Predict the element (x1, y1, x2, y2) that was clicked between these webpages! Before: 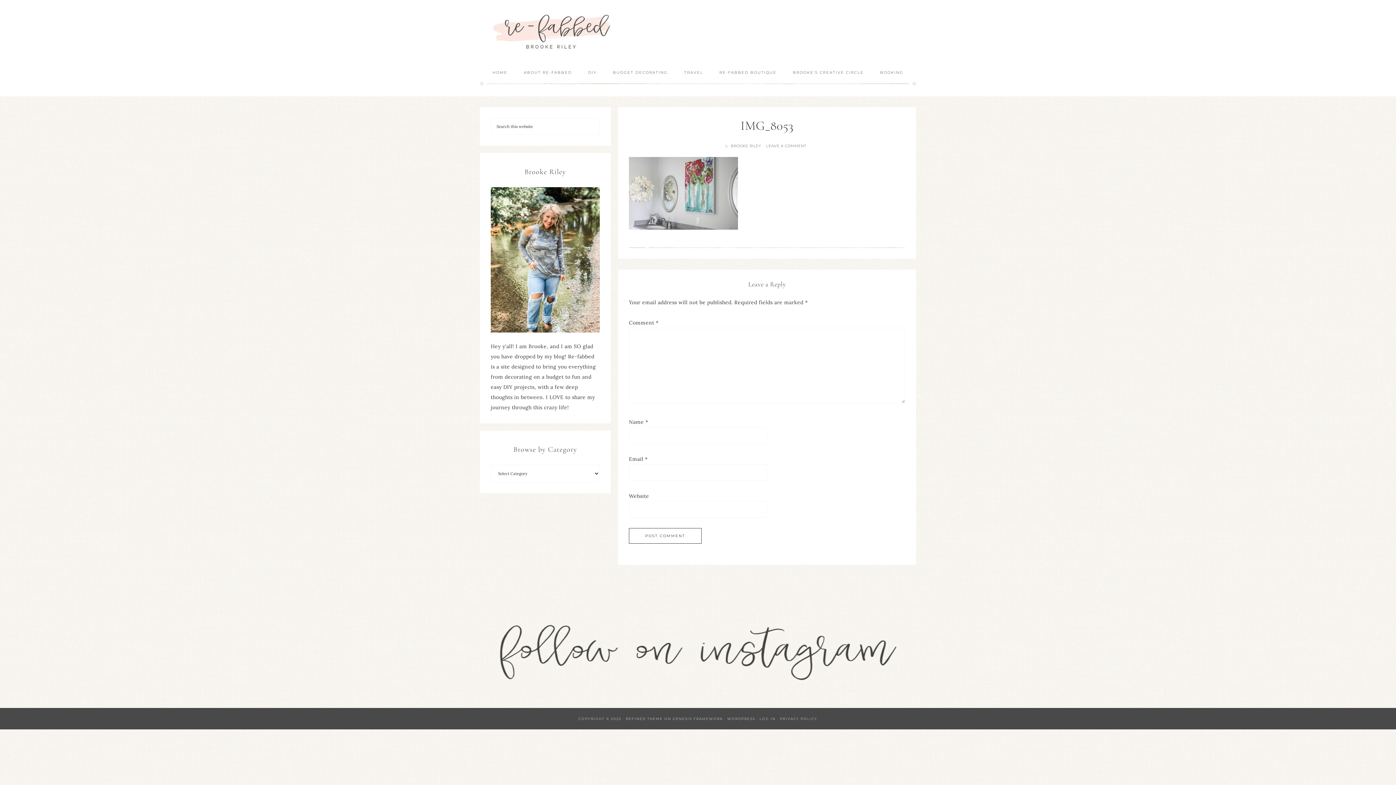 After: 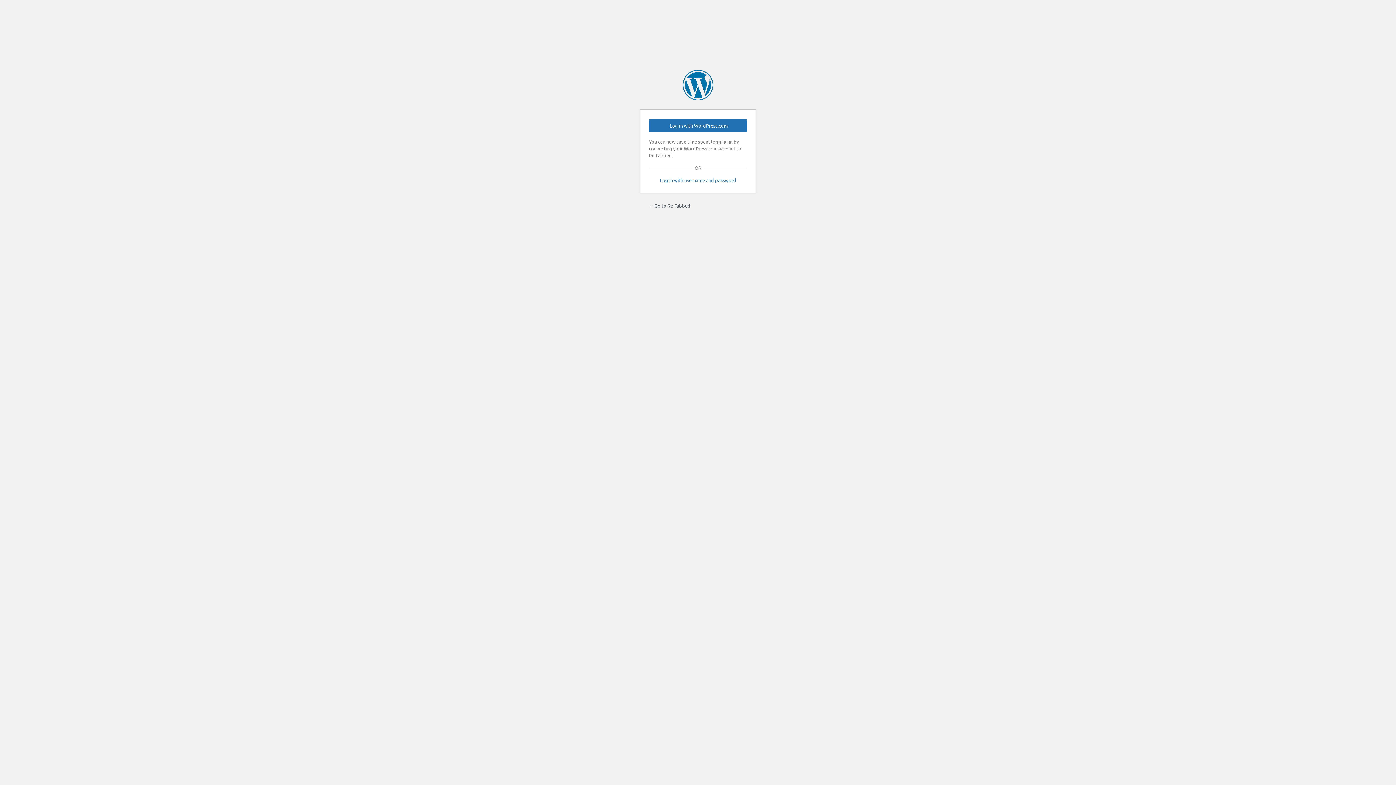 Action: label: LOG IN bbox: (759, 717, 775, 721)